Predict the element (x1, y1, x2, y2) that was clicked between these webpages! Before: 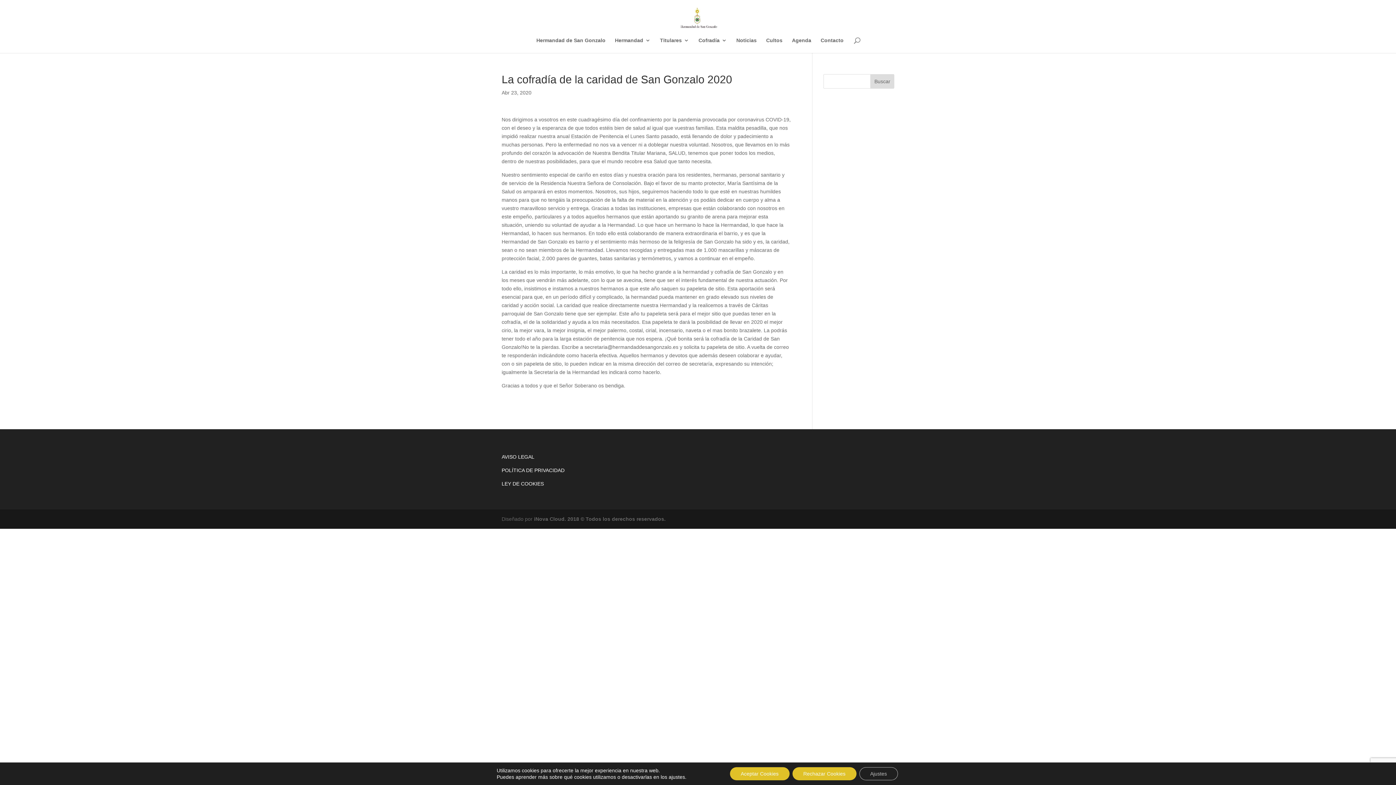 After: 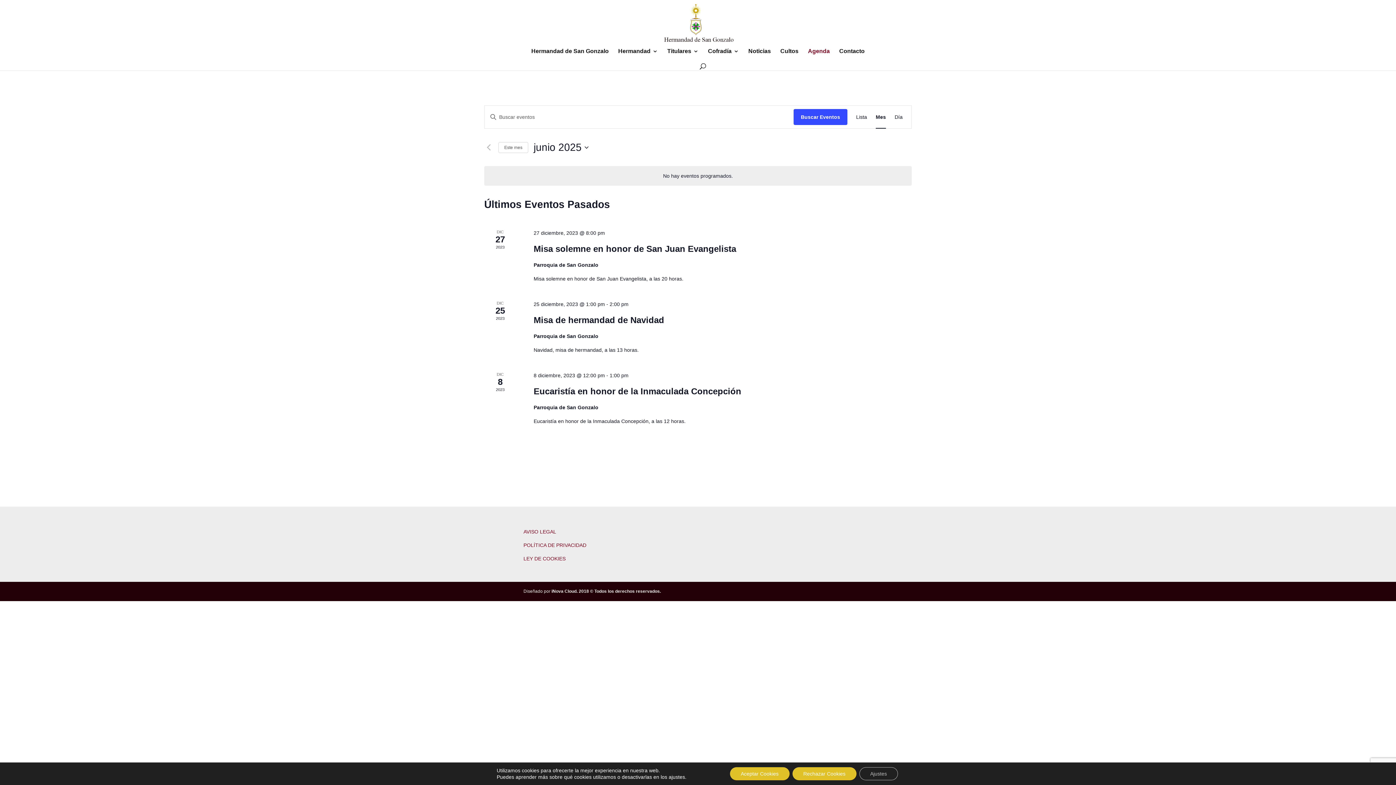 Action: bbox: (792, 37, 811, 53) label: Agenda